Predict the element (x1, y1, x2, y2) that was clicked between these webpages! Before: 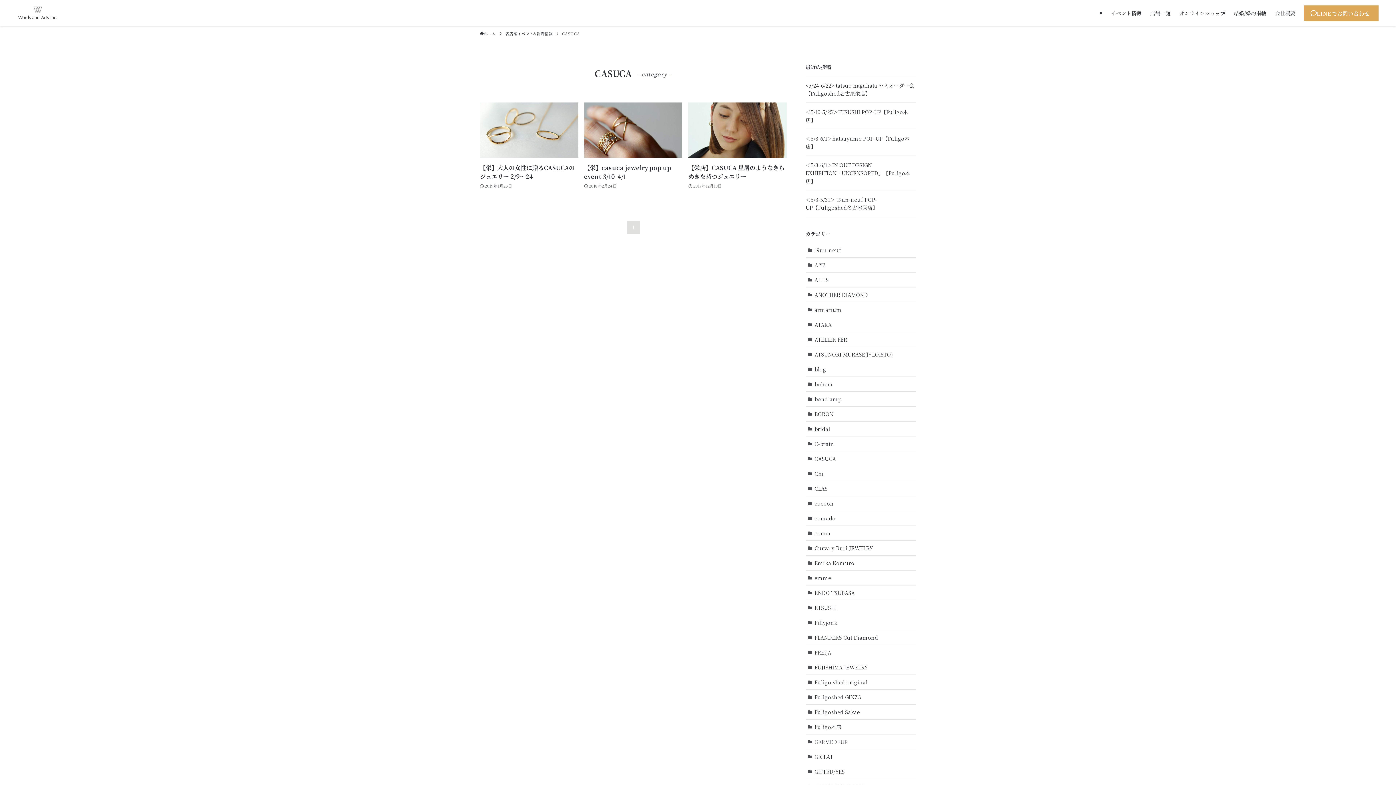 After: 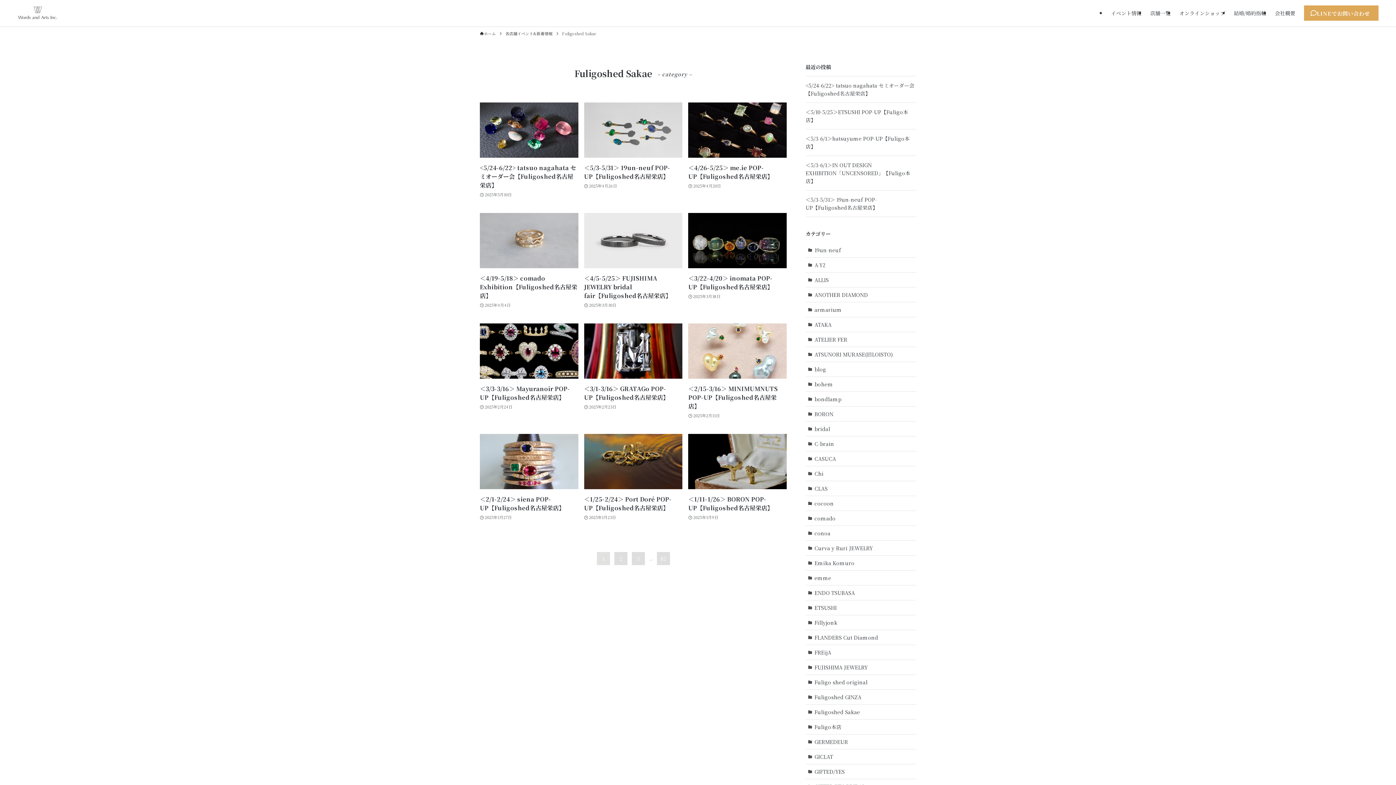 Action: label: Fuligoshed Sakae bbox: (805, 705, 916, 720)